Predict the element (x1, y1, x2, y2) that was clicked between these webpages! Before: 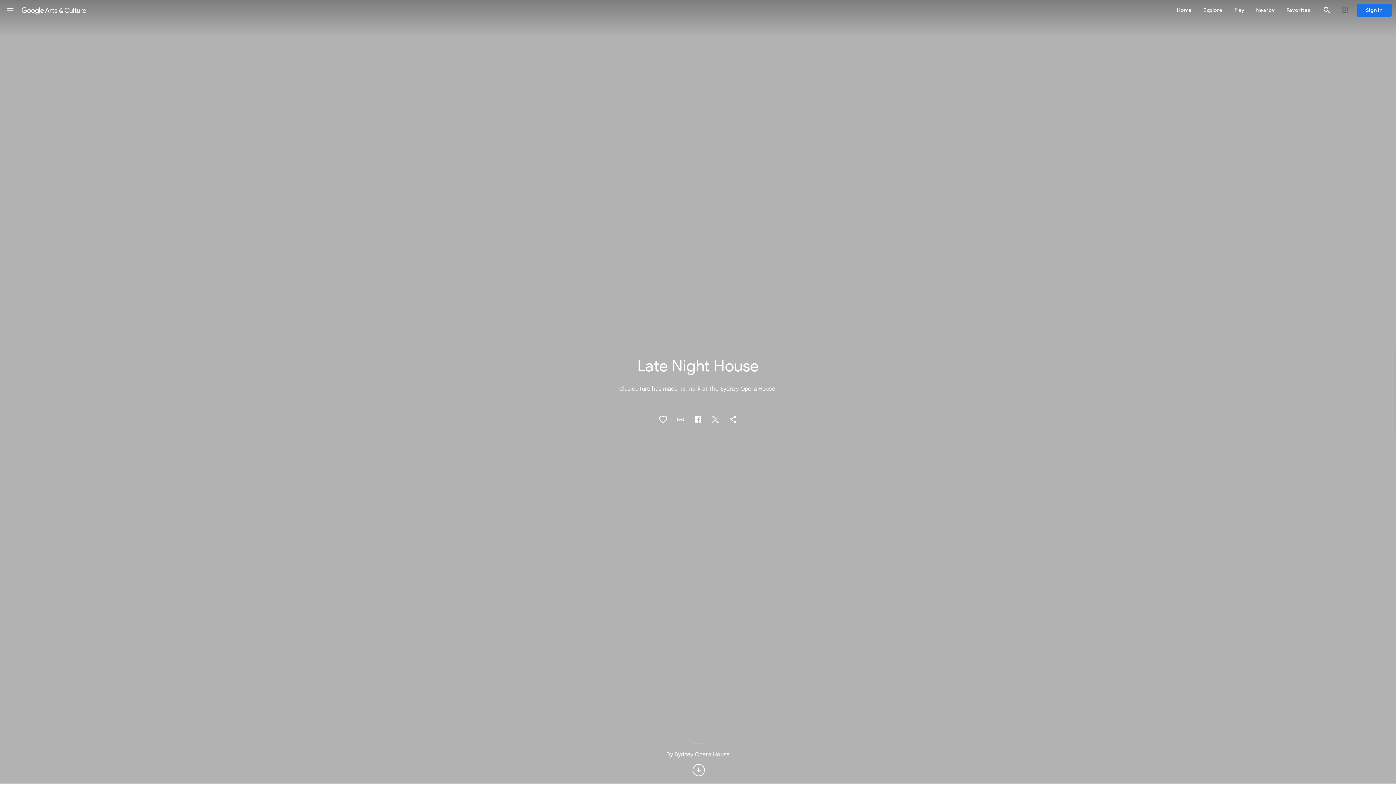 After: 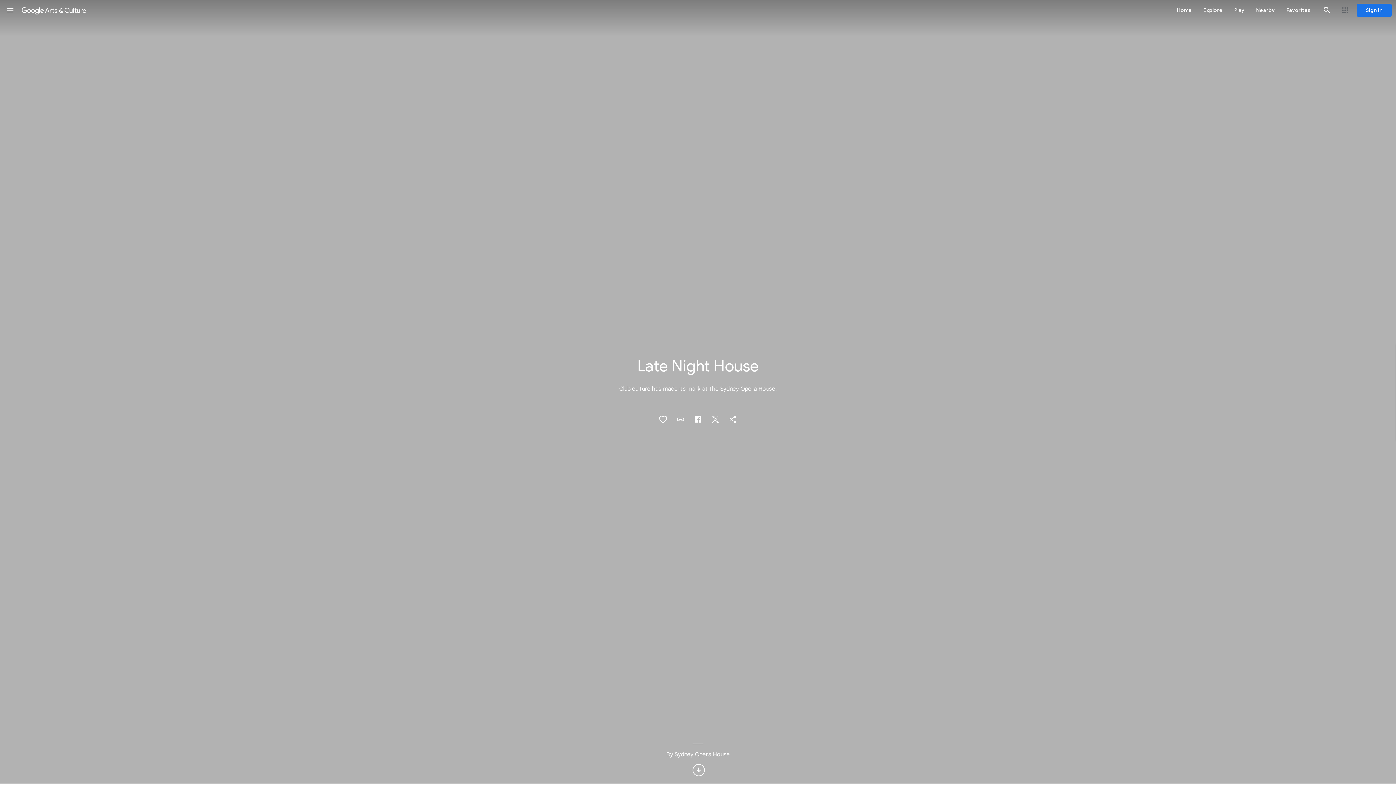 Action: bbox: (1, 1, 18, 18) label: Menu